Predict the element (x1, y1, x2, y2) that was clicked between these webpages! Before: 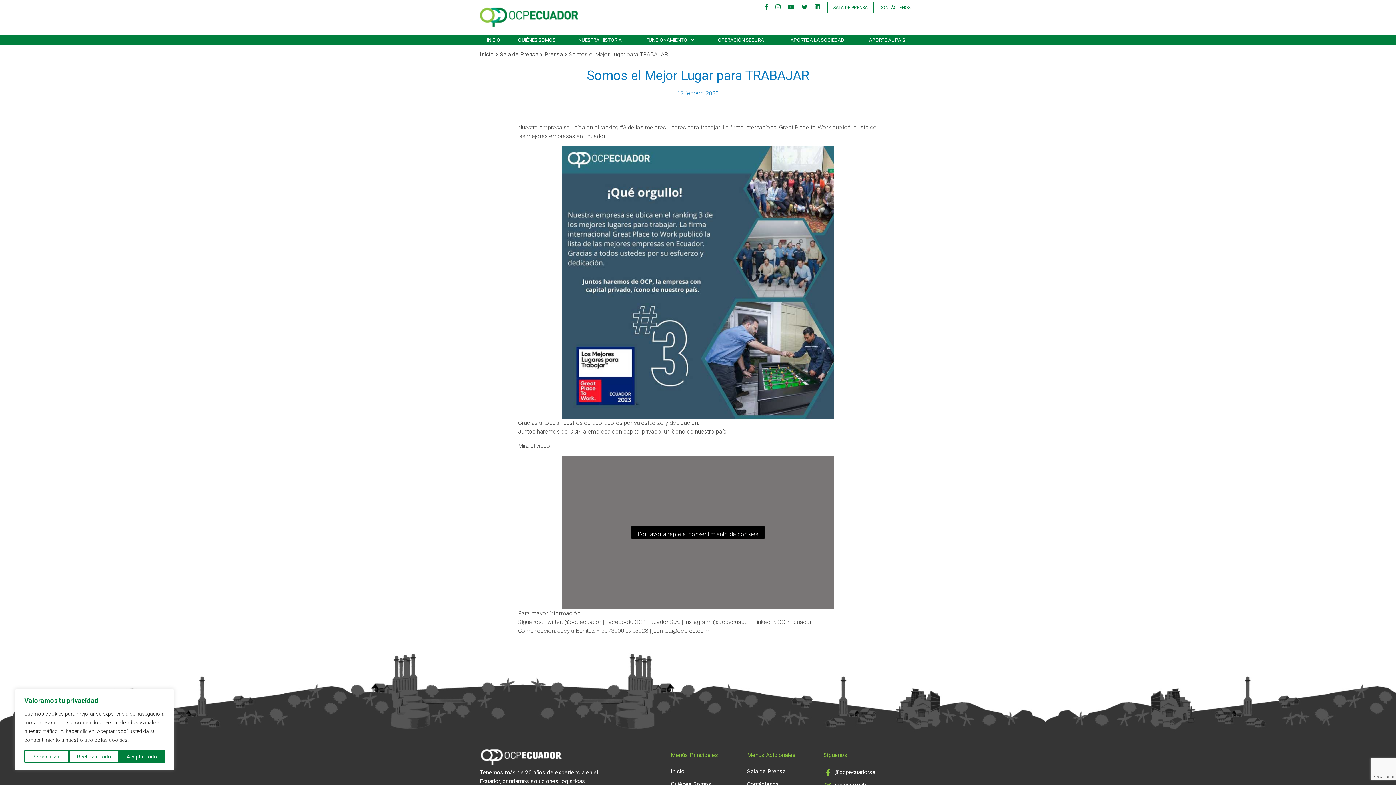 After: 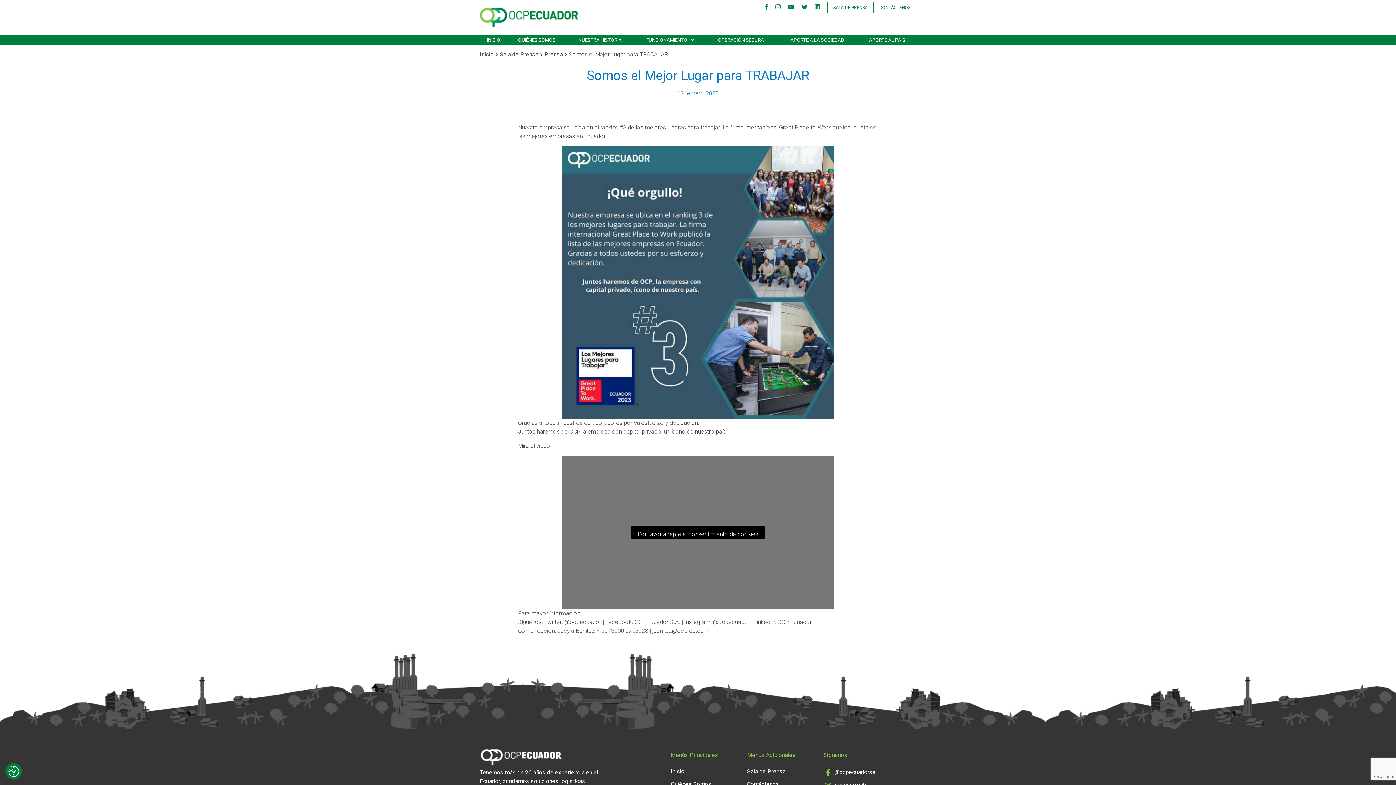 Action: label: Rechazar todo bbox: (69, 750, 118, 763)